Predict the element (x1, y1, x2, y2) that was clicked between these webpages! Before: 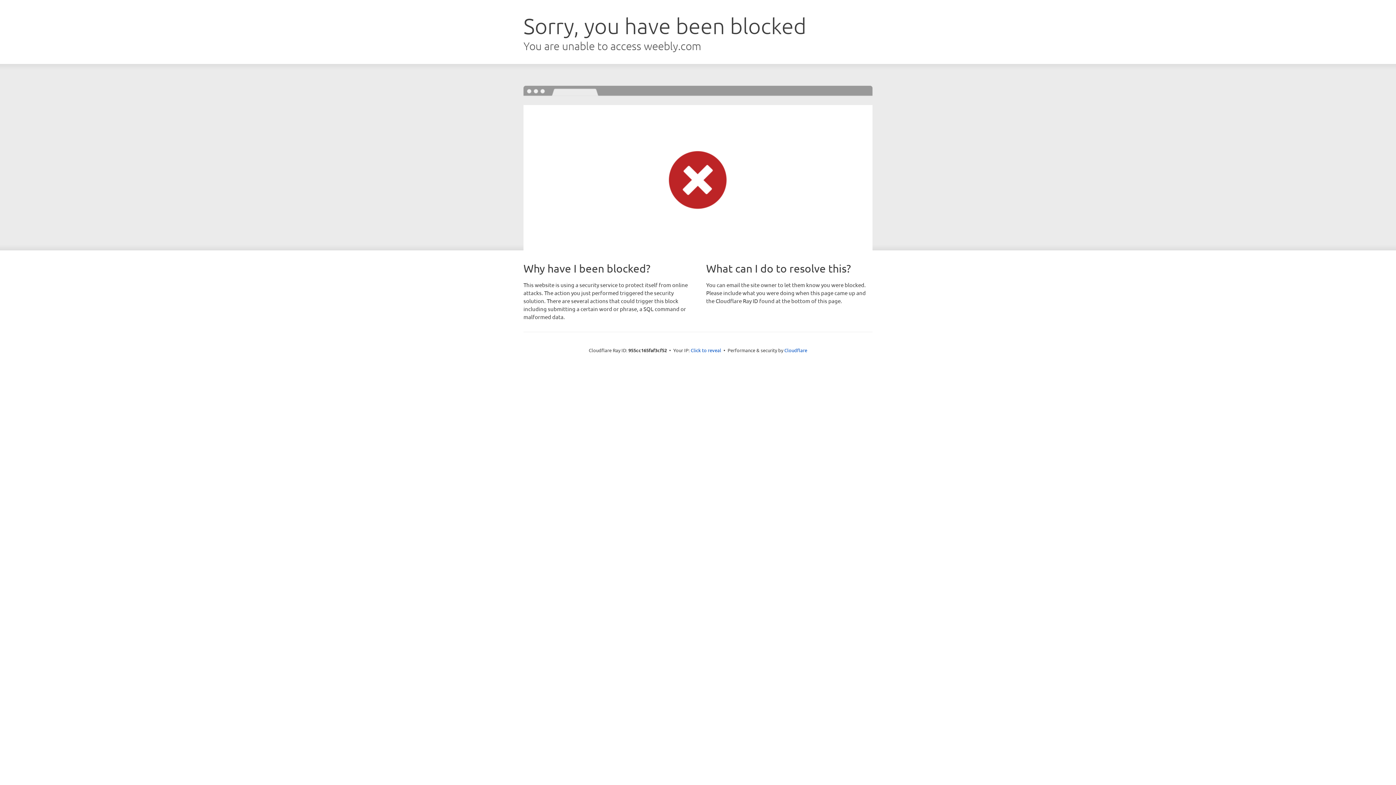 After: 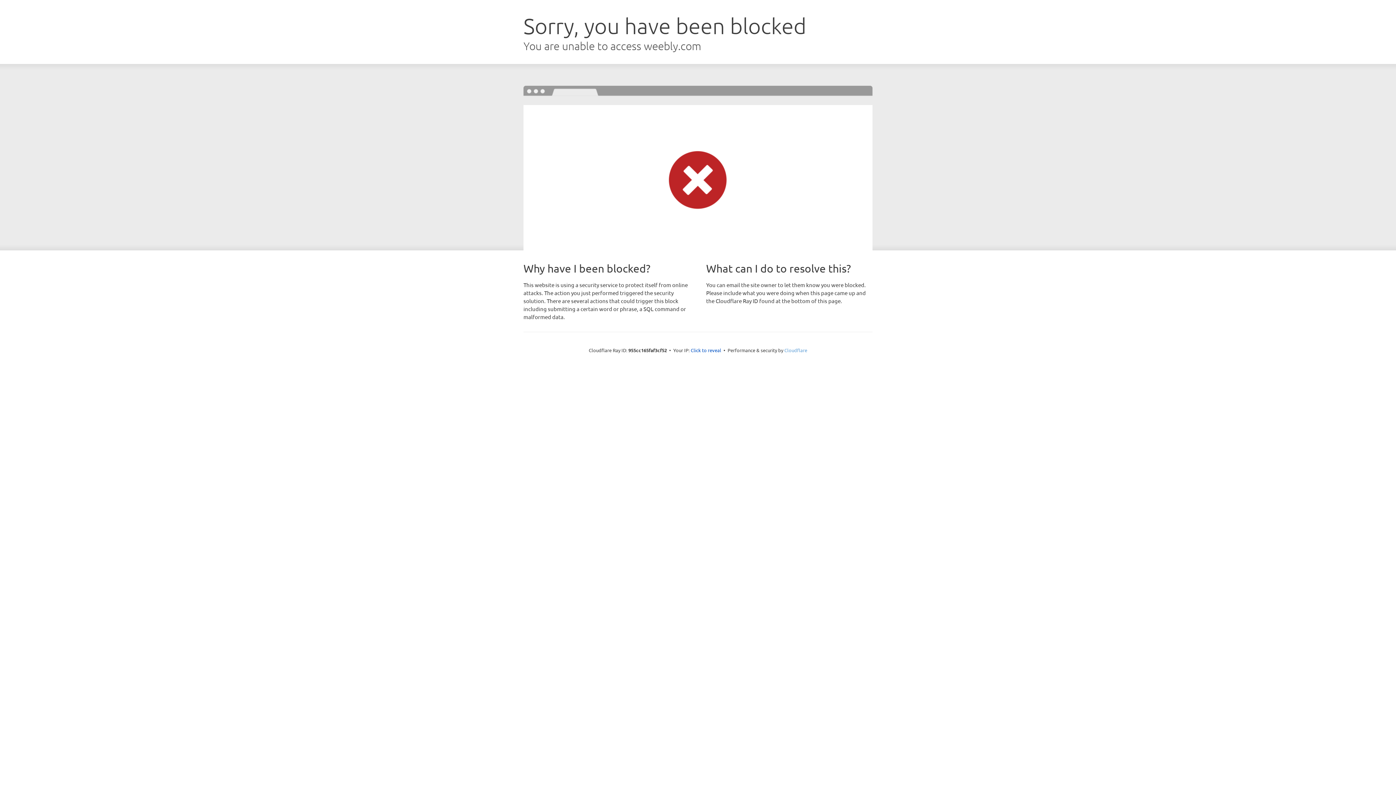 Action: bbox: (784, 347, 807, 353) label: Cloudflare